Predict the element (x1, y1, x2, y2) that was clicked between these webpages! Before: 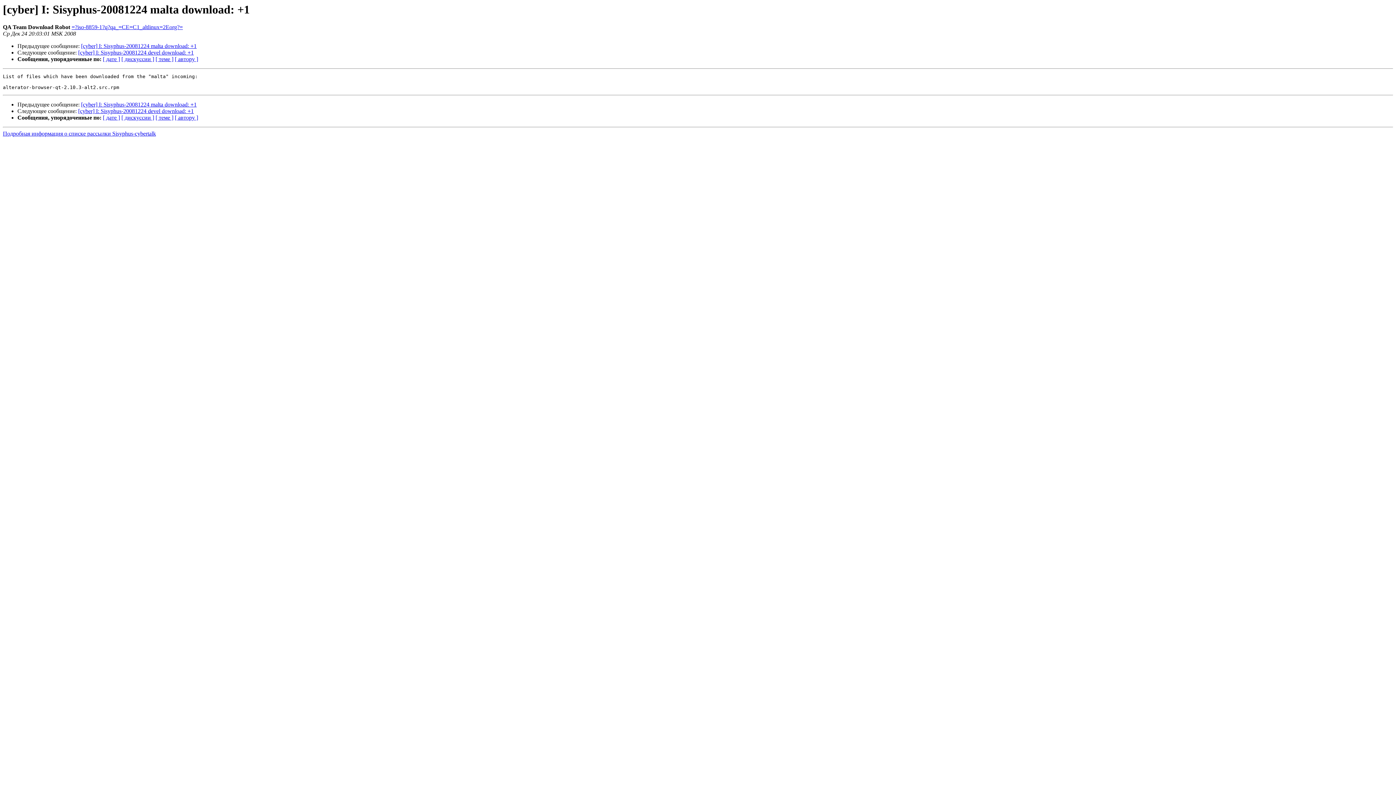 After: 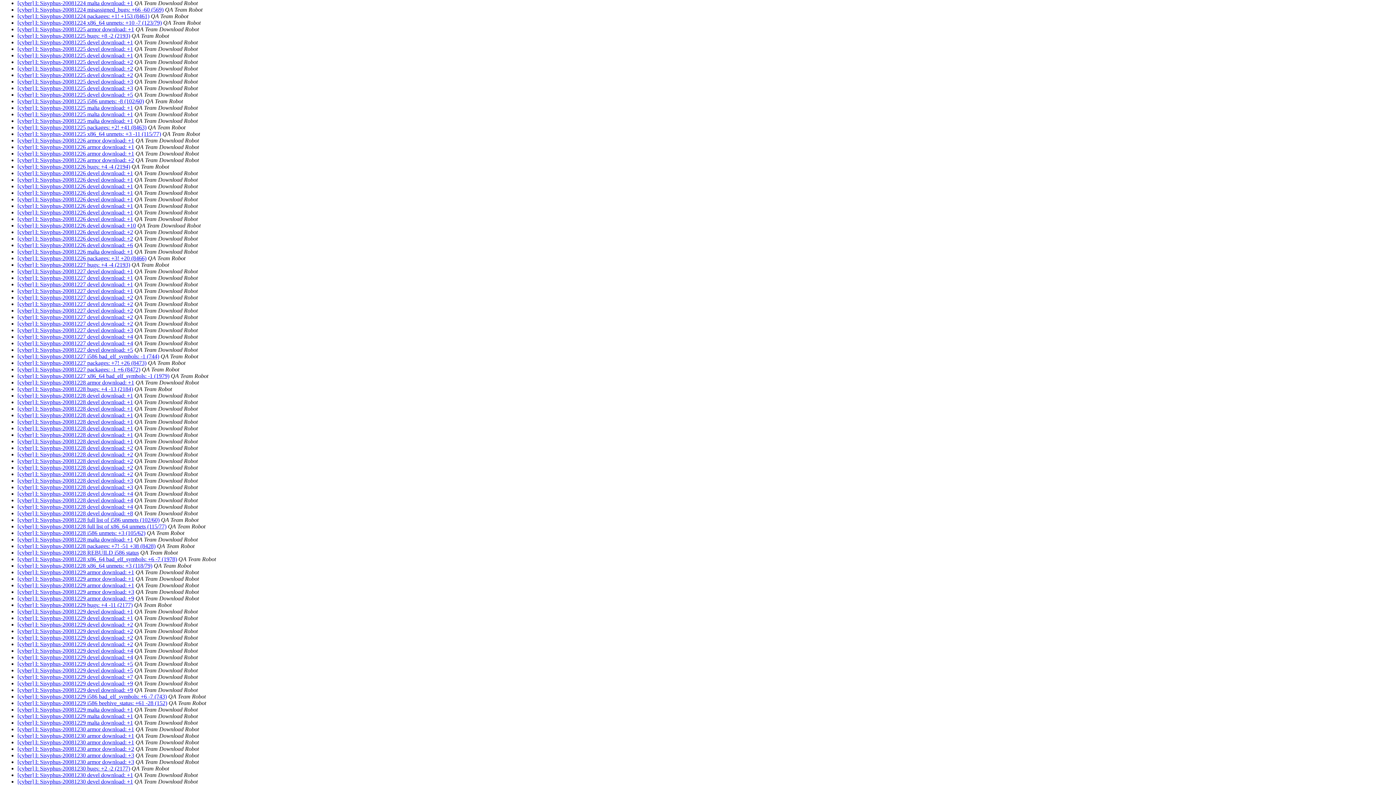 Action: label: [ теме ] bbox: (155, 114, 173, 120)